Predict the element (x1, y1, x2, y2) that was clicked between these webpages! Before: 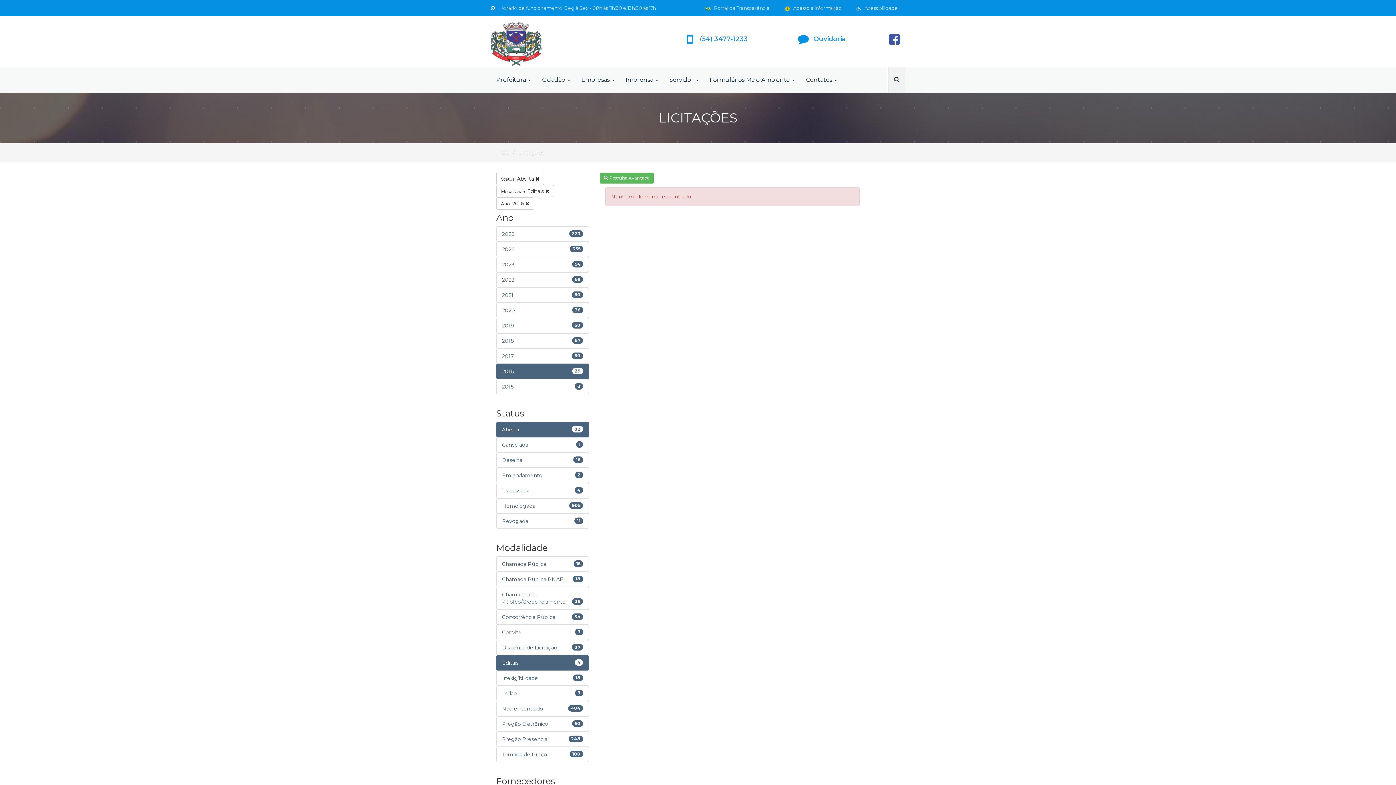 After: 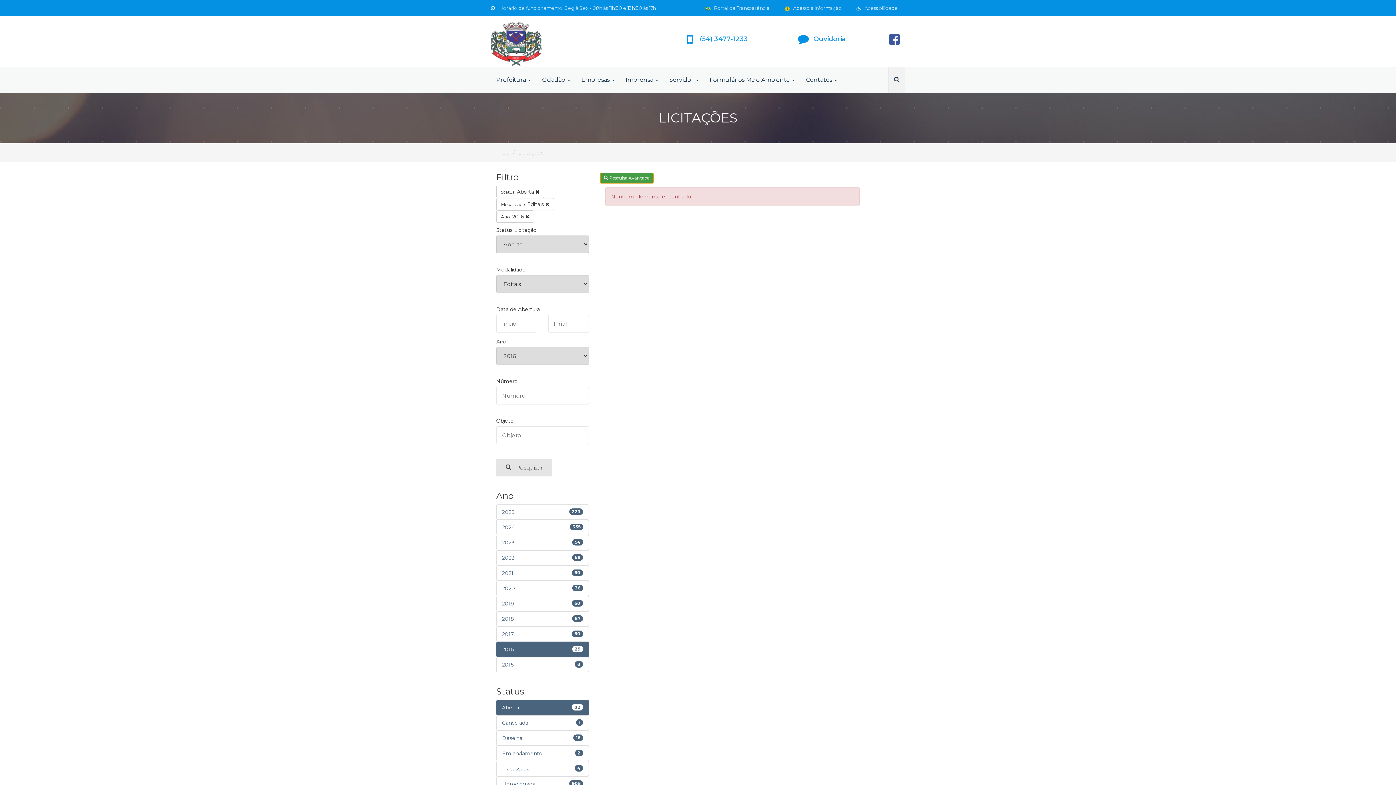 Action: bbox: (600, 172, 653, 183) label:  Pesquisa Avançada